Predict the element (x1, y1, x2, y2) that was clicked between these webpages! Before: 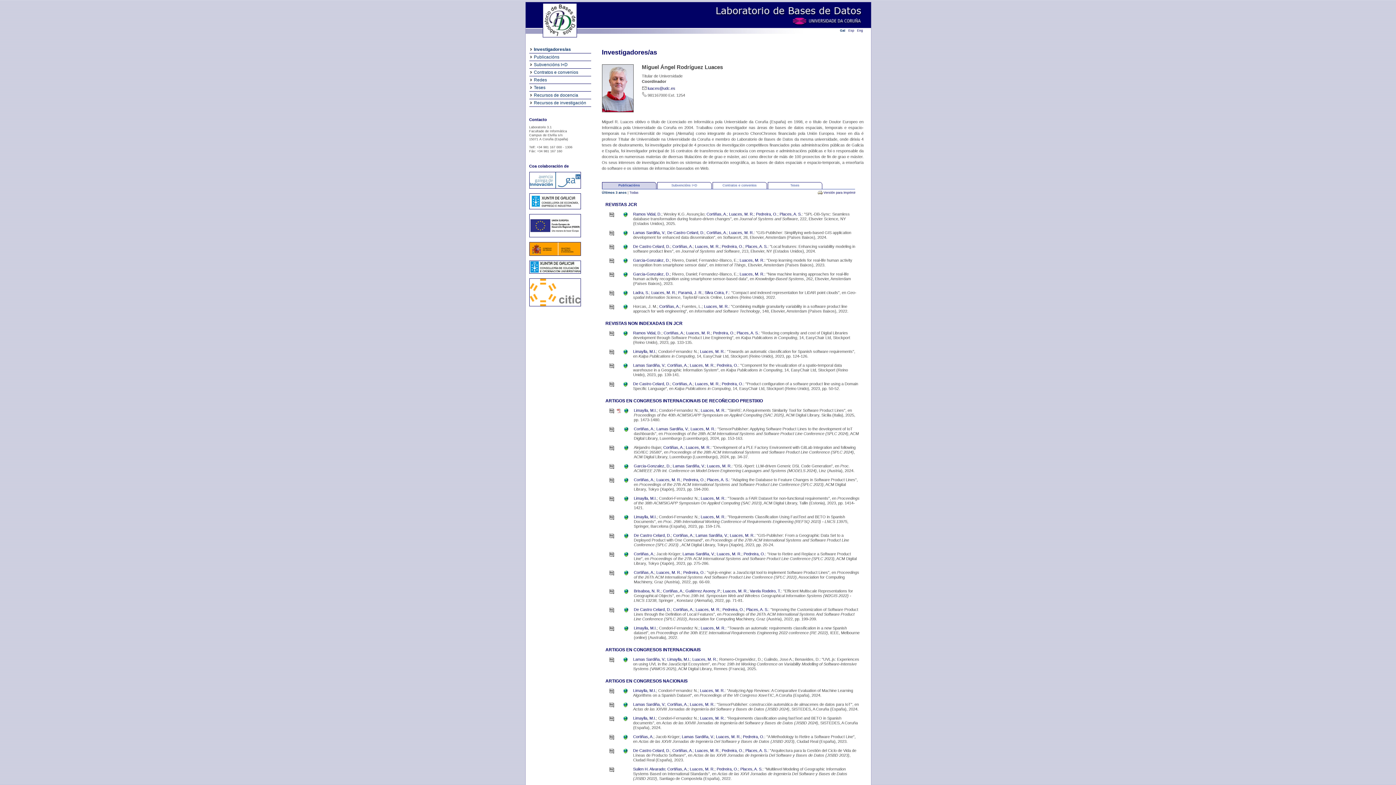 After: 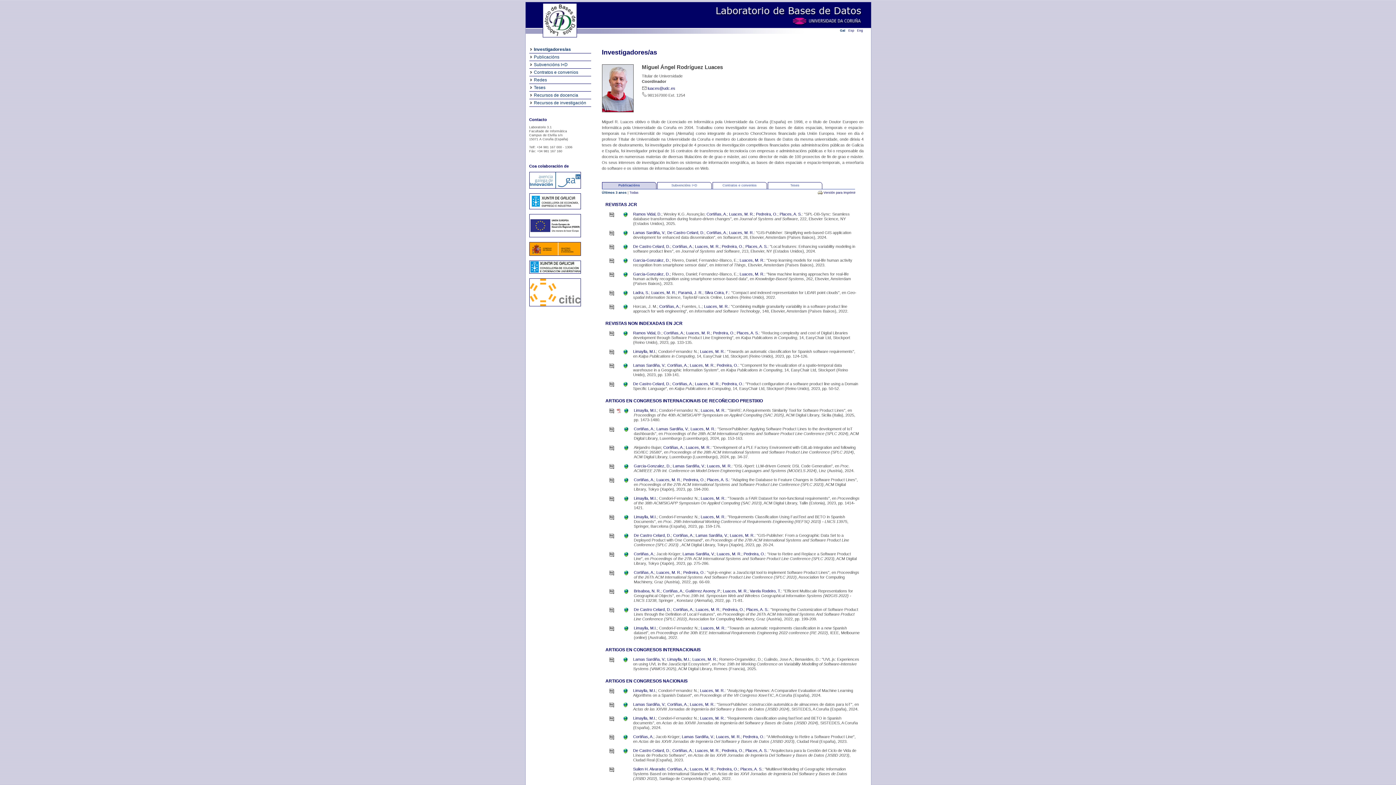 Action: bbox: (623, 716, 627, 721)